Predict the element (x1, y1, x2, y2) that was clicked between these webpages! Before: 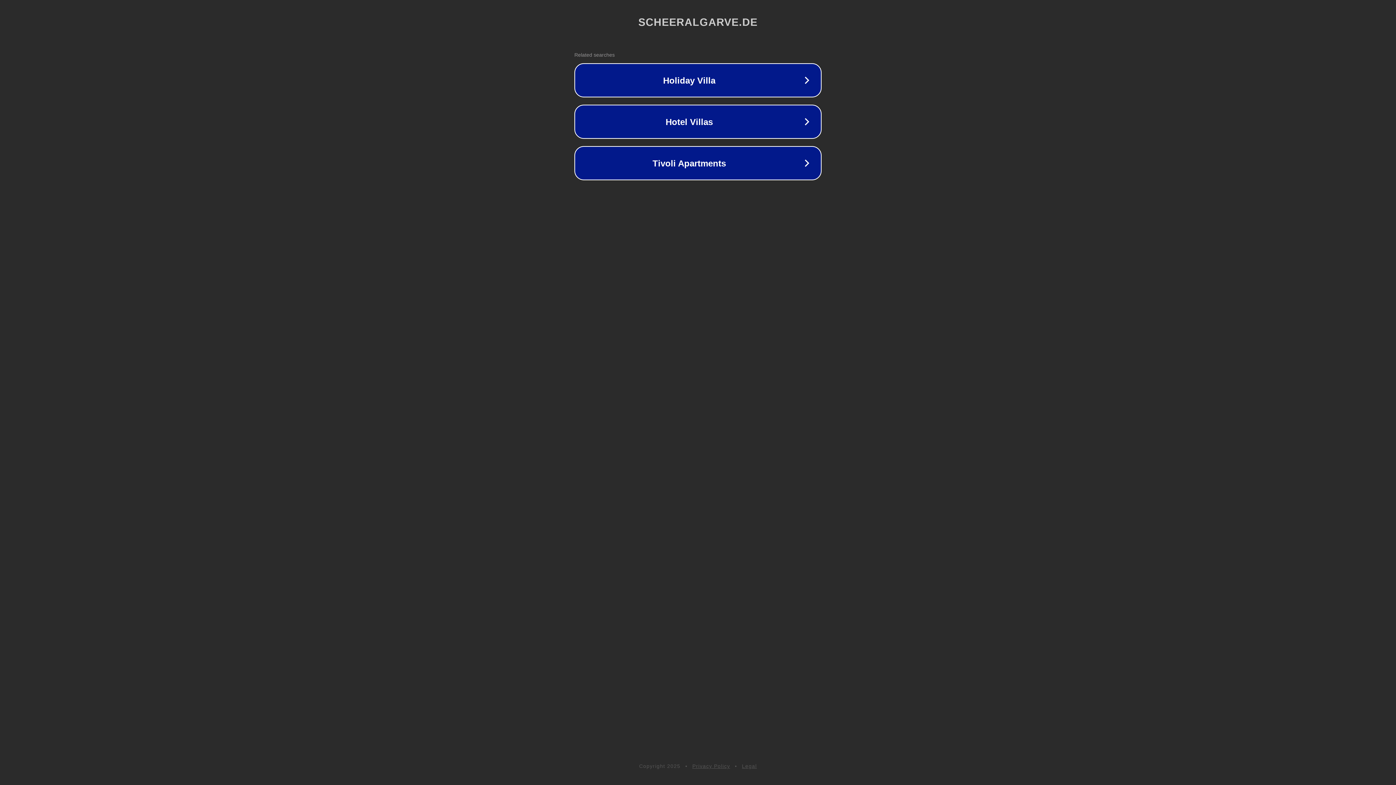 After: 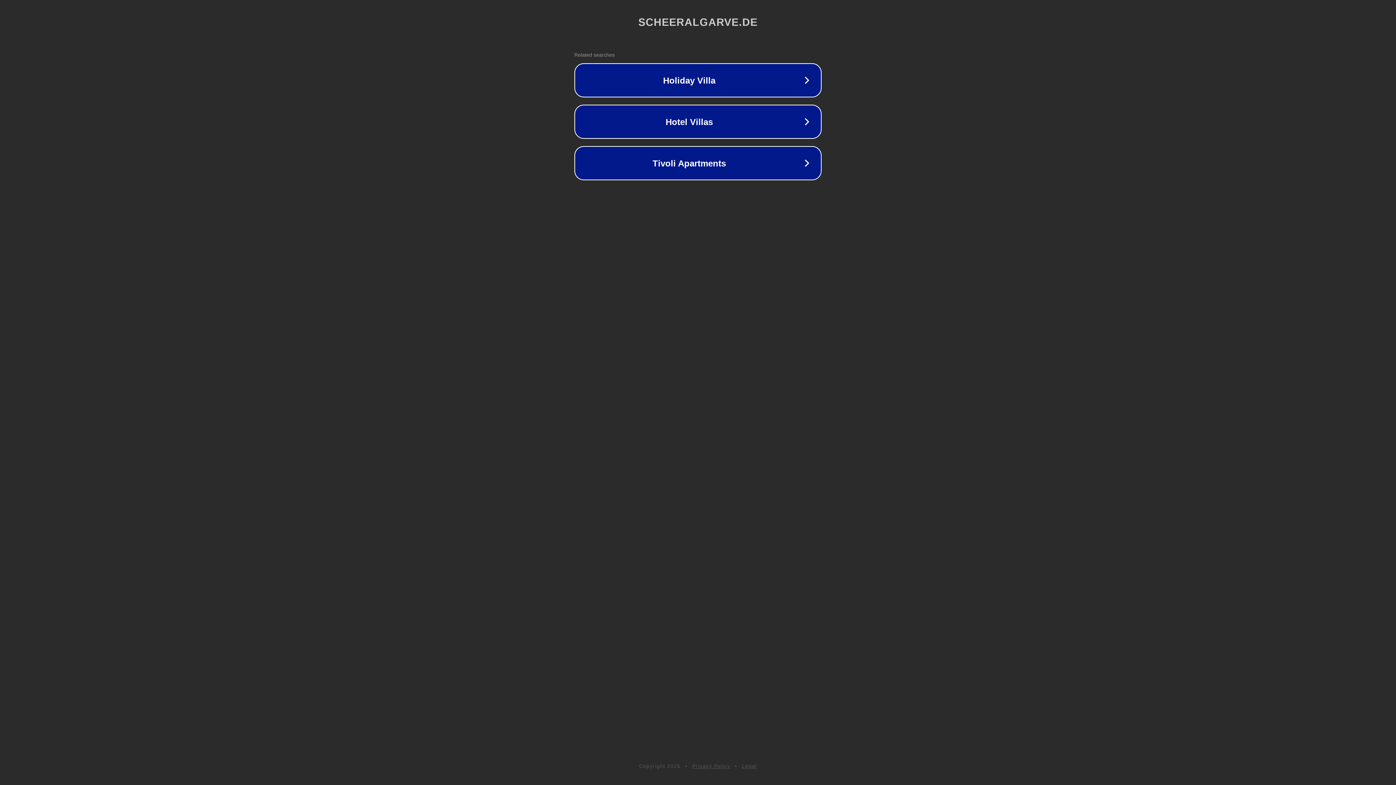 Action: label: Legal bbox: (742, 763, 757, 769)